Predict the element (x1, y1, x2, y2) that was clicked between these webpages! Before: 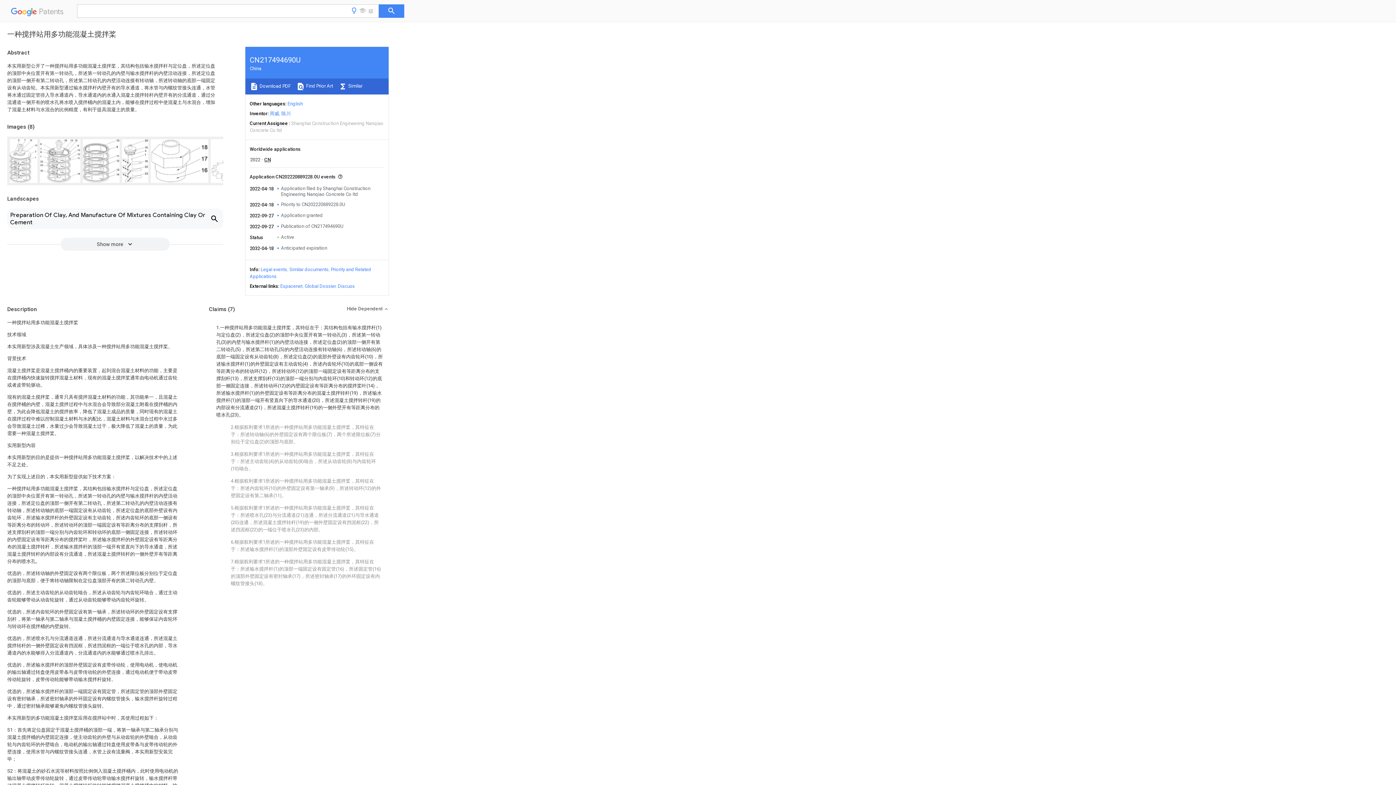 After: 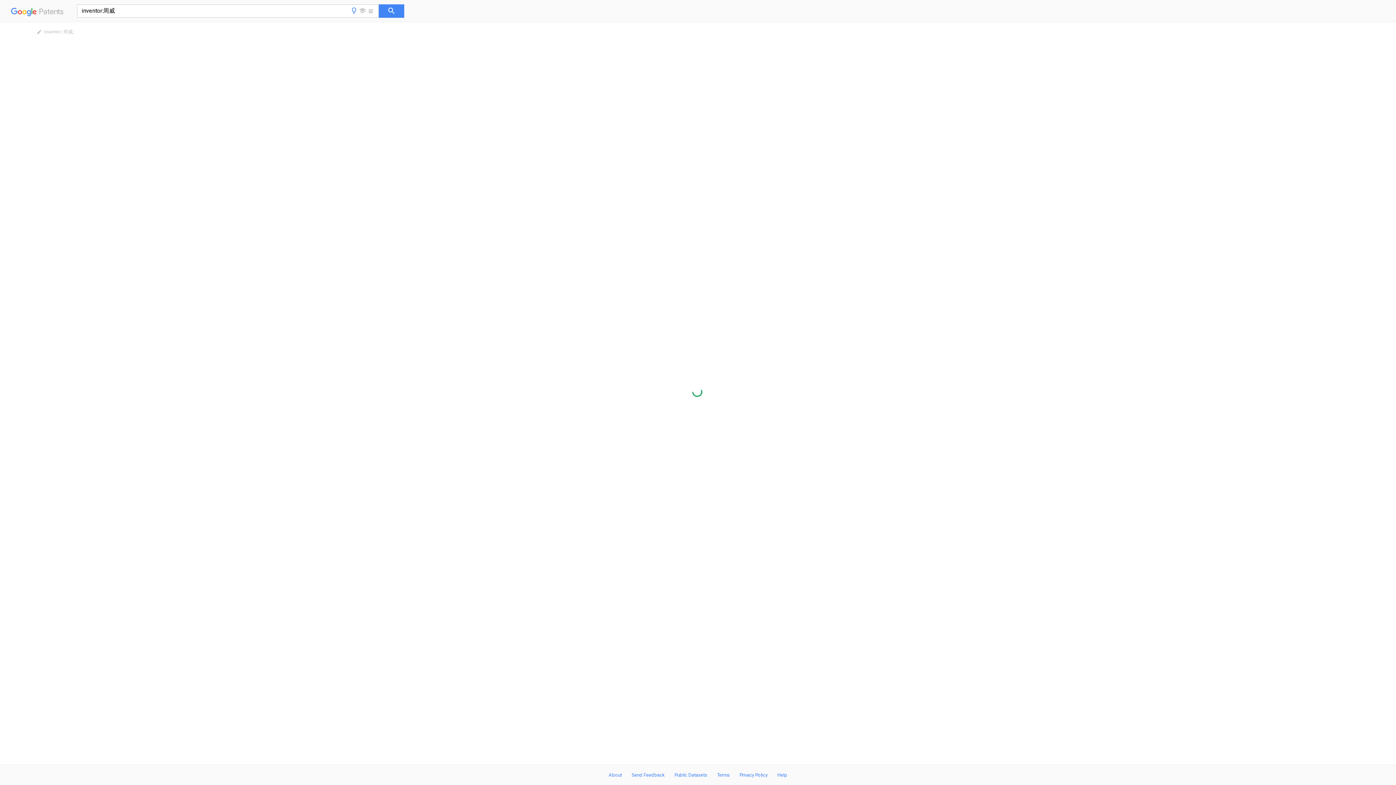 Action: bbox: (269, 110, 279, 116) label: 周威